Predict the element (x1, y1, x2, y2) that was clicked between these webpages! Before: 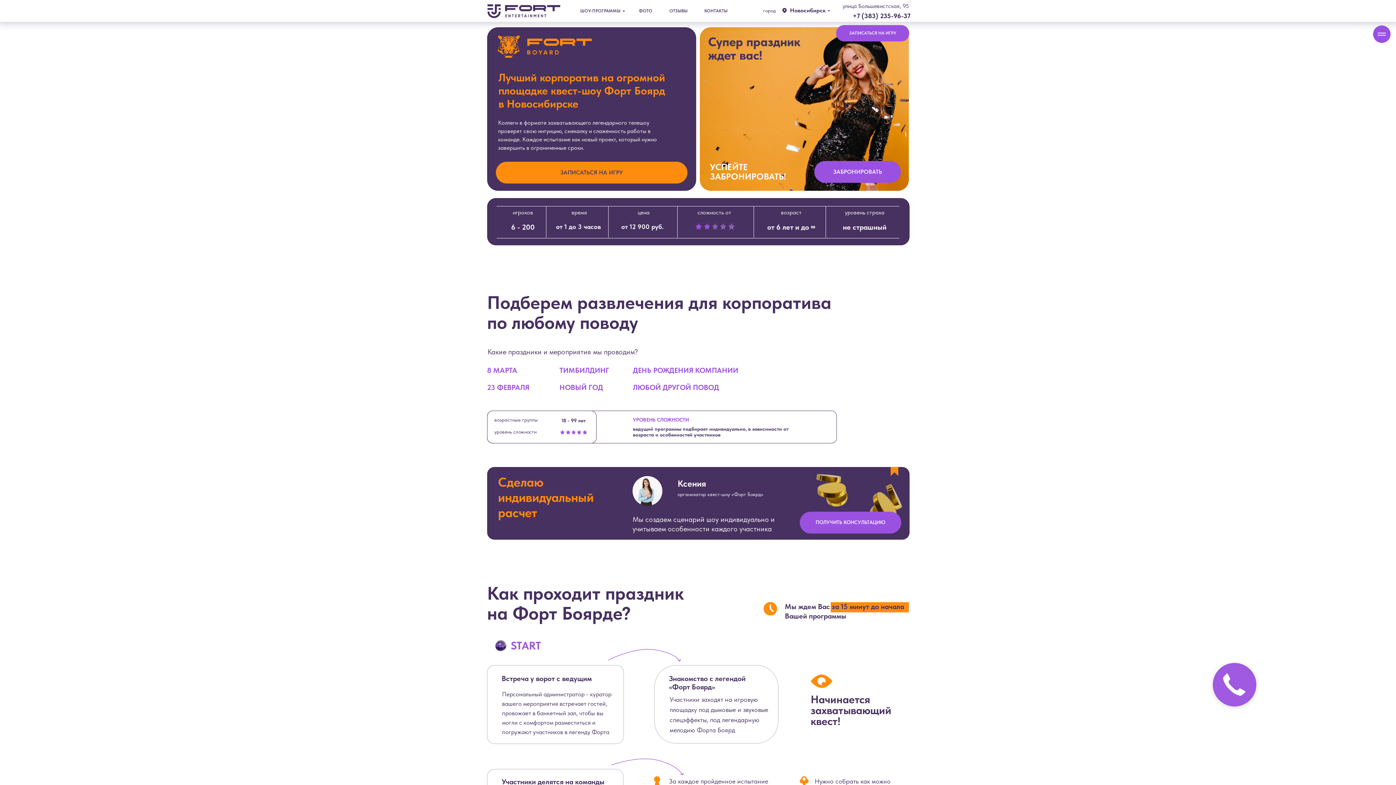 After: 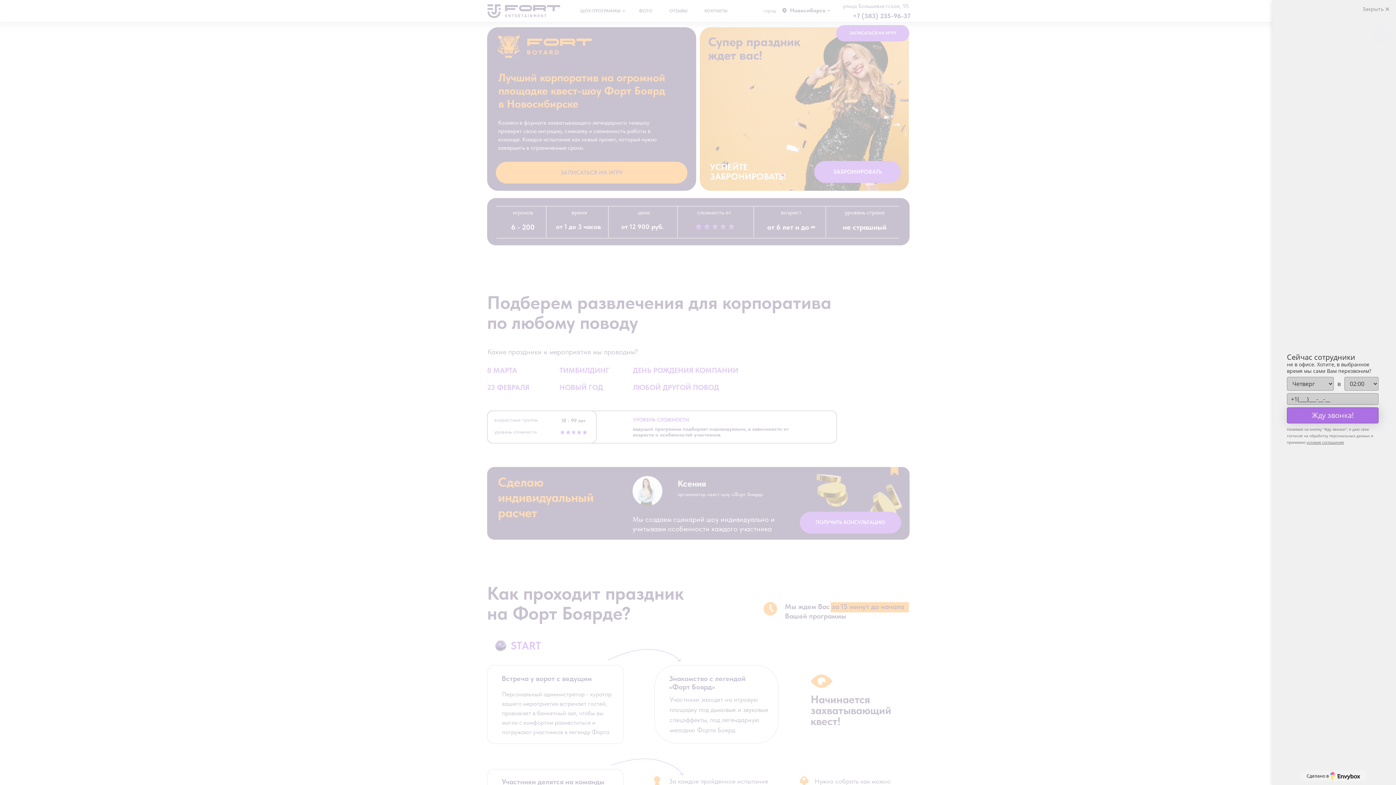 Action: label: +7 (383) 235-96-37 bbox: (853, 10, 910, 20)